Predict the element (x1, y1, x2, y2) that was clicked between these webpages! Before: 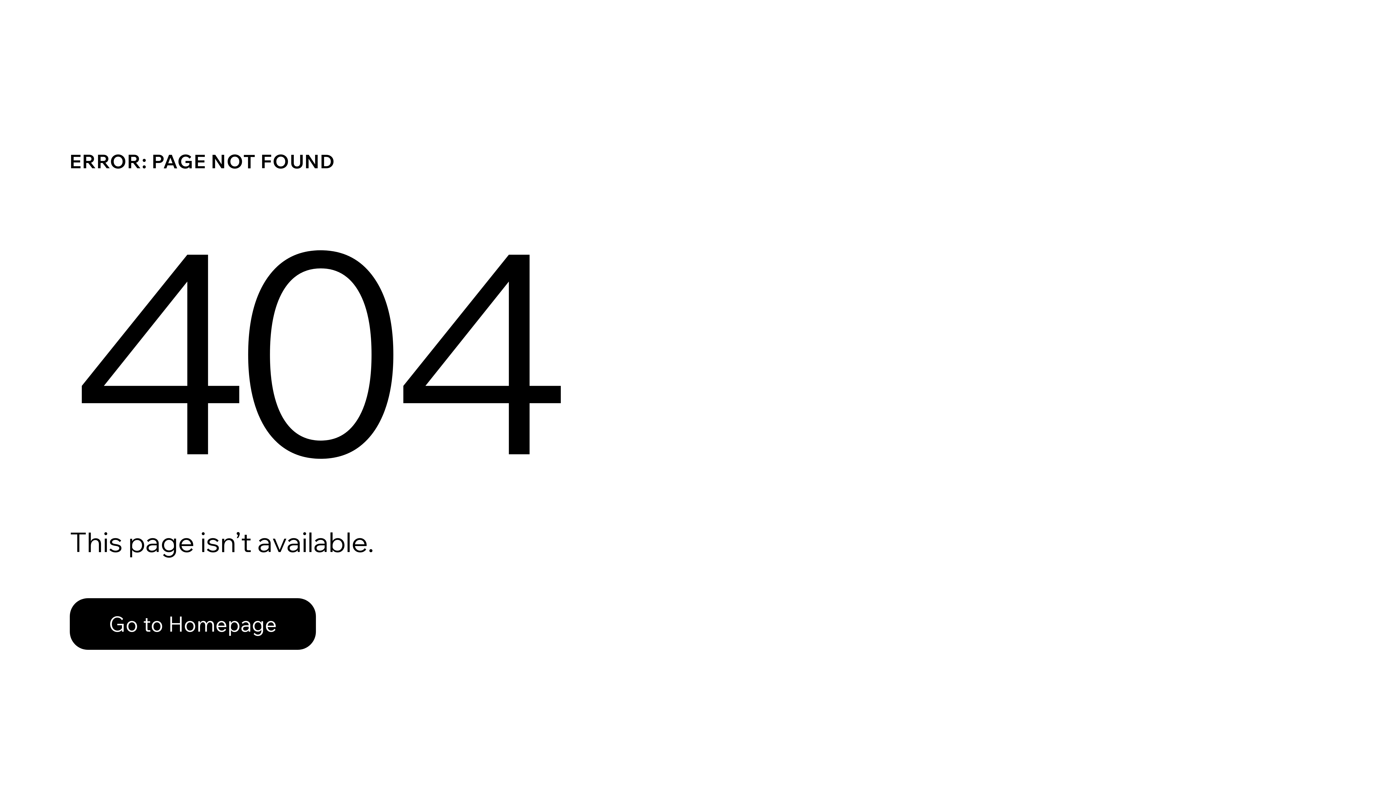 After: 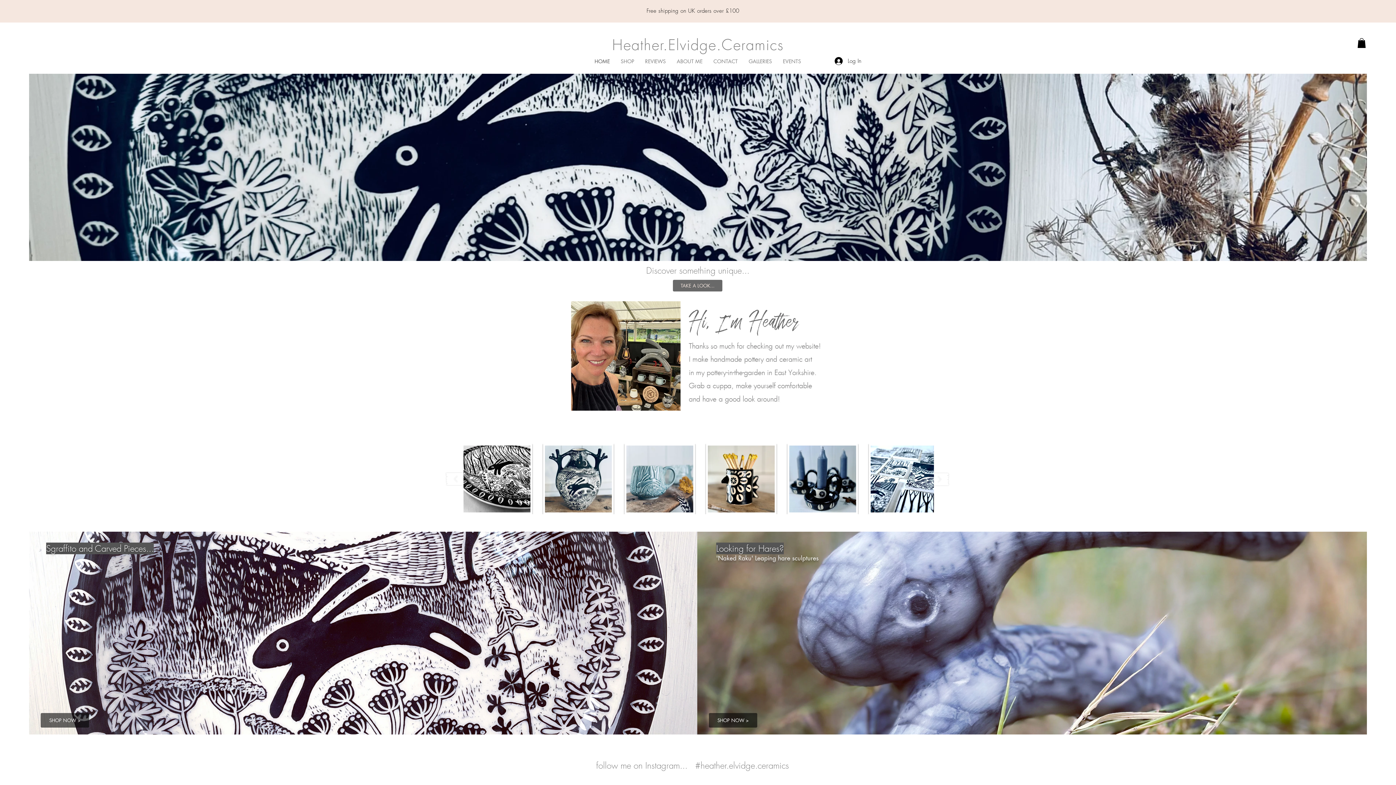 Action: bbox: (69, 598, 316, 650) label: Go to Homepage